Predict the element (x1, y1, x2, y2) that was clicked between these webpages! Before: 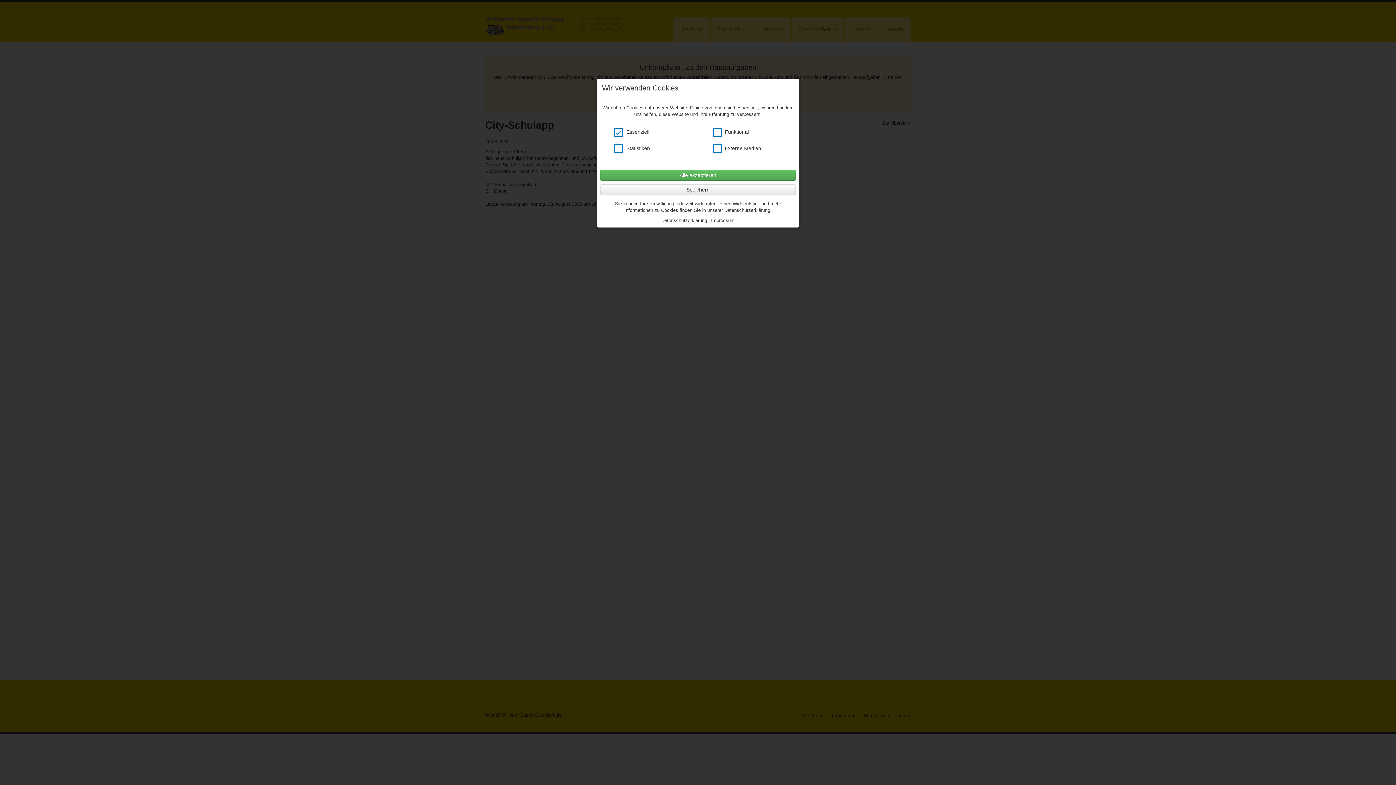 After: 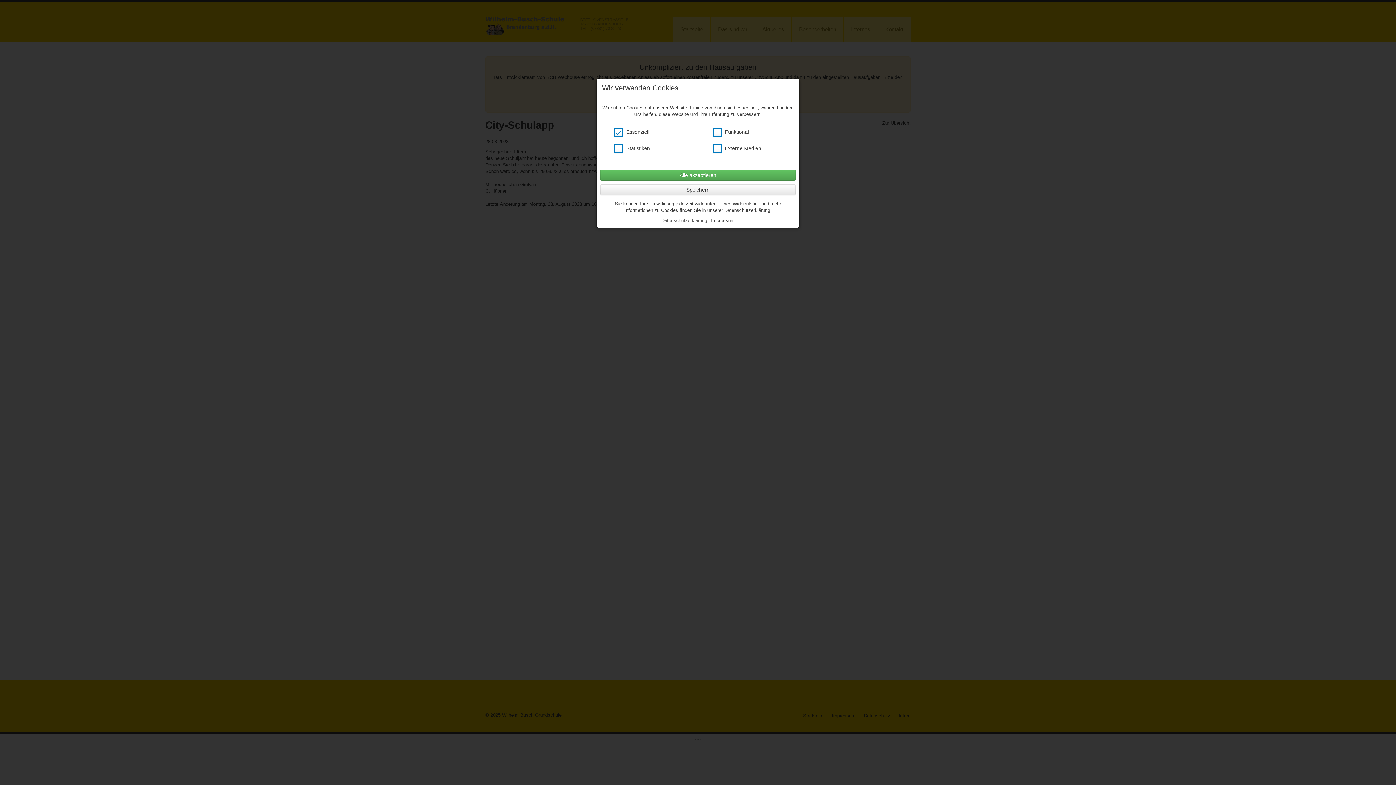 Action: bbox: (661, 217, 707, 223) label: Datenschutzerklärung